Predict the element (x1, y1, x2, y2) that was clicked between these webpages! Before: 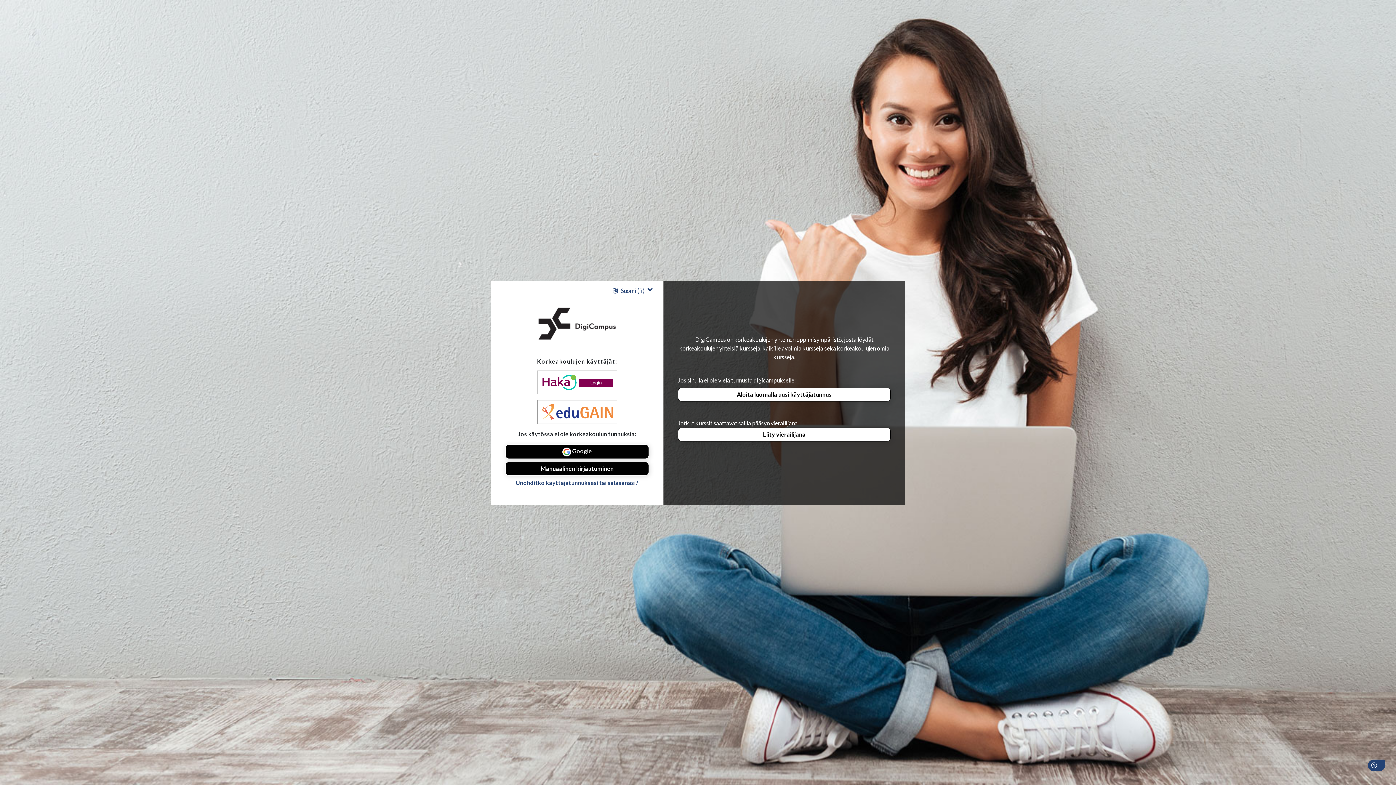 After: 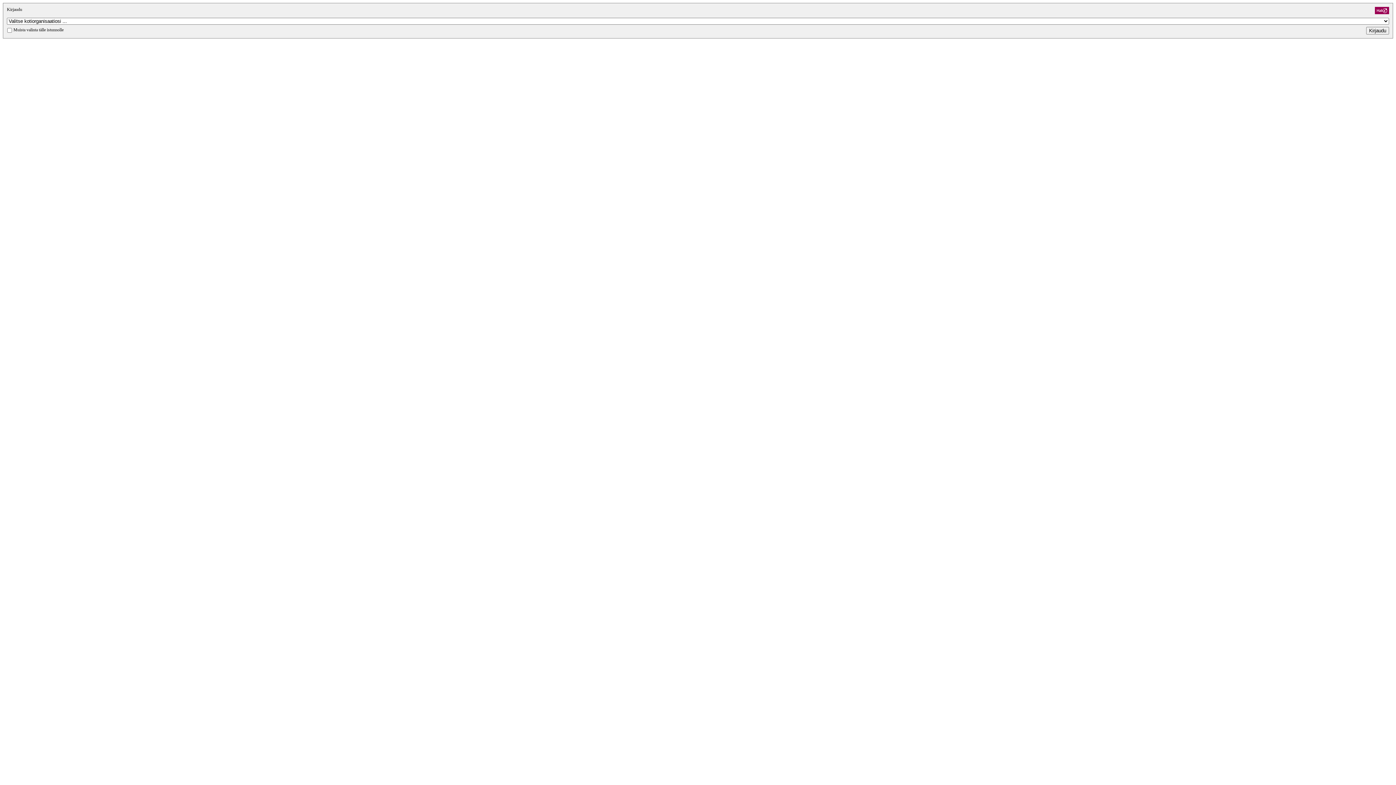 Action: bbox: (505, 400, 649, 424)